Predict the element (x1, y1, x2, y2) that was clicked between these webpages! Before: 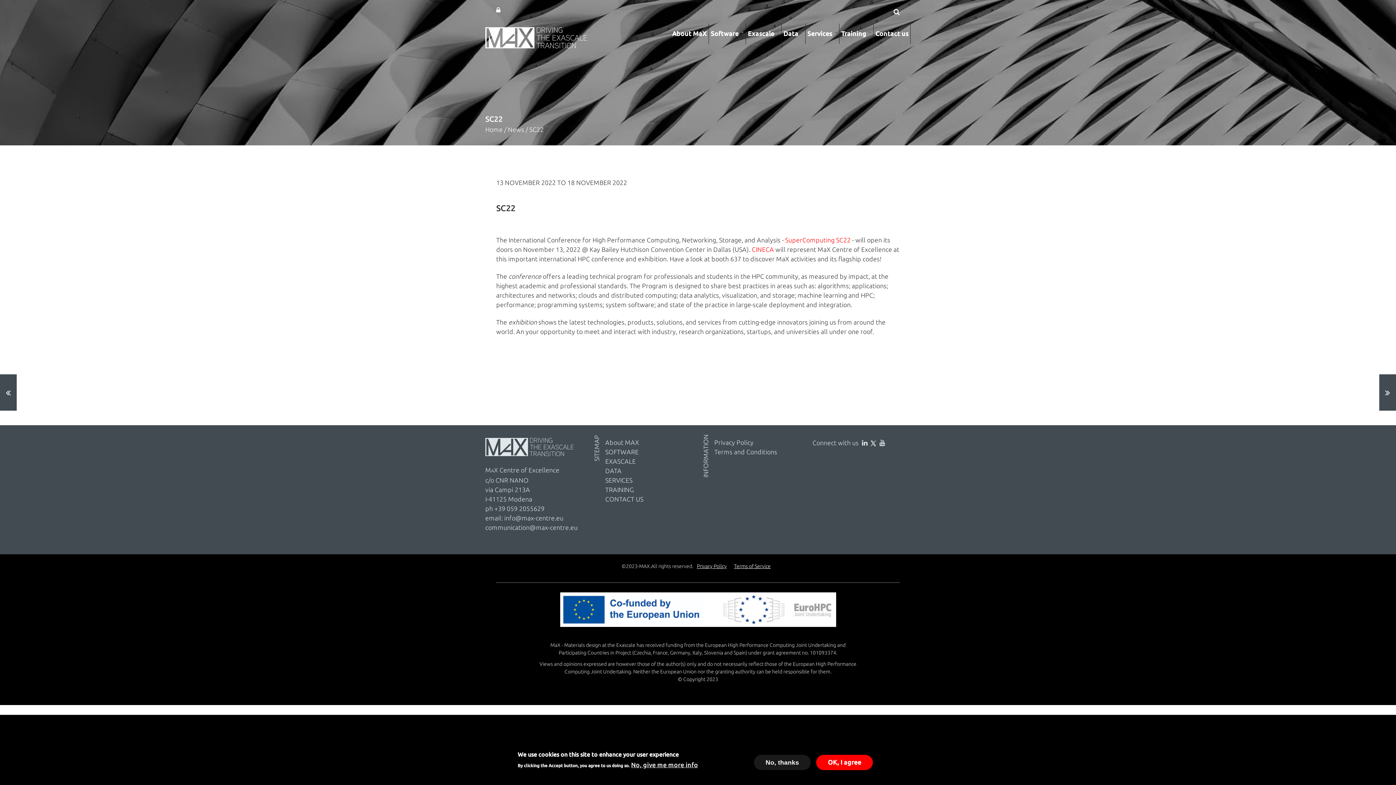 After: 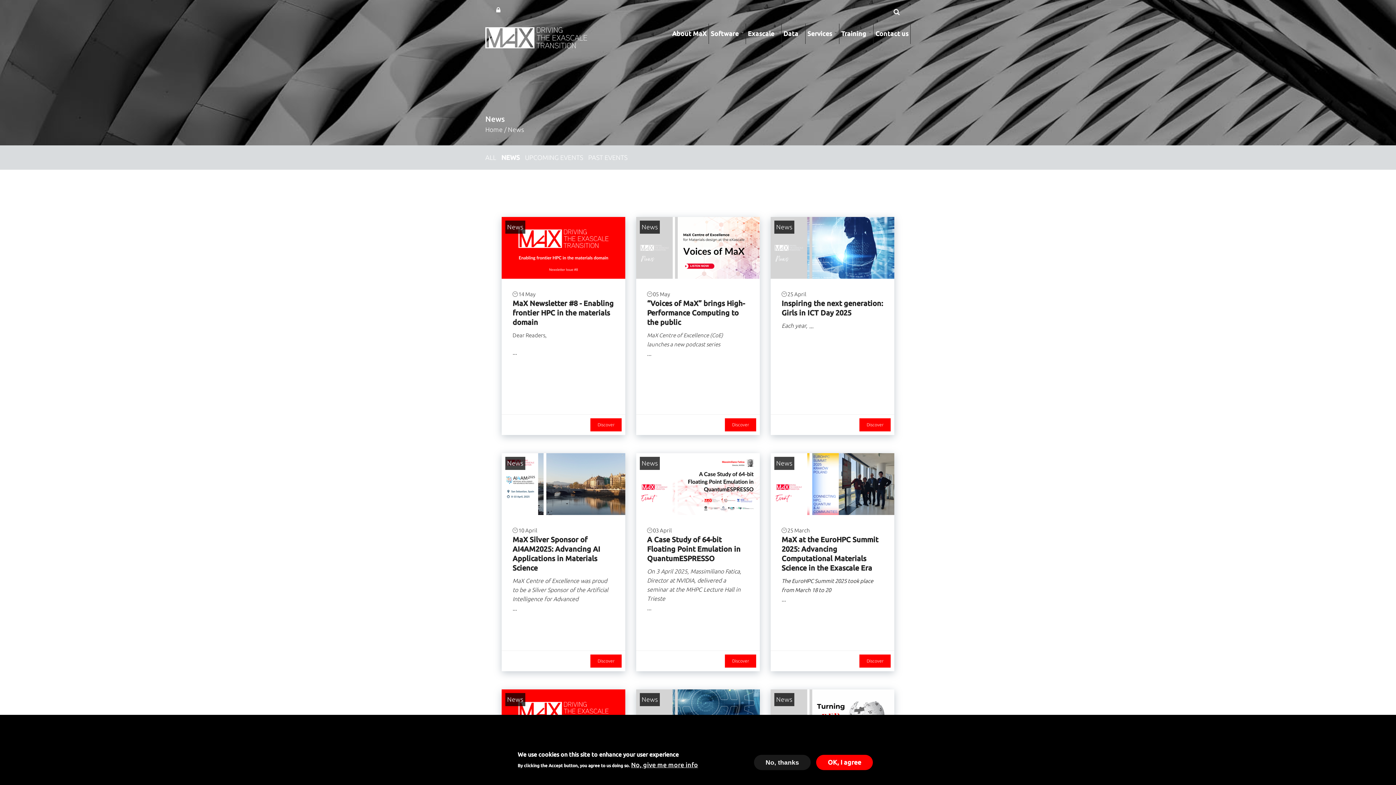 Action: label: News bbox: (508, 126, 524, 133)